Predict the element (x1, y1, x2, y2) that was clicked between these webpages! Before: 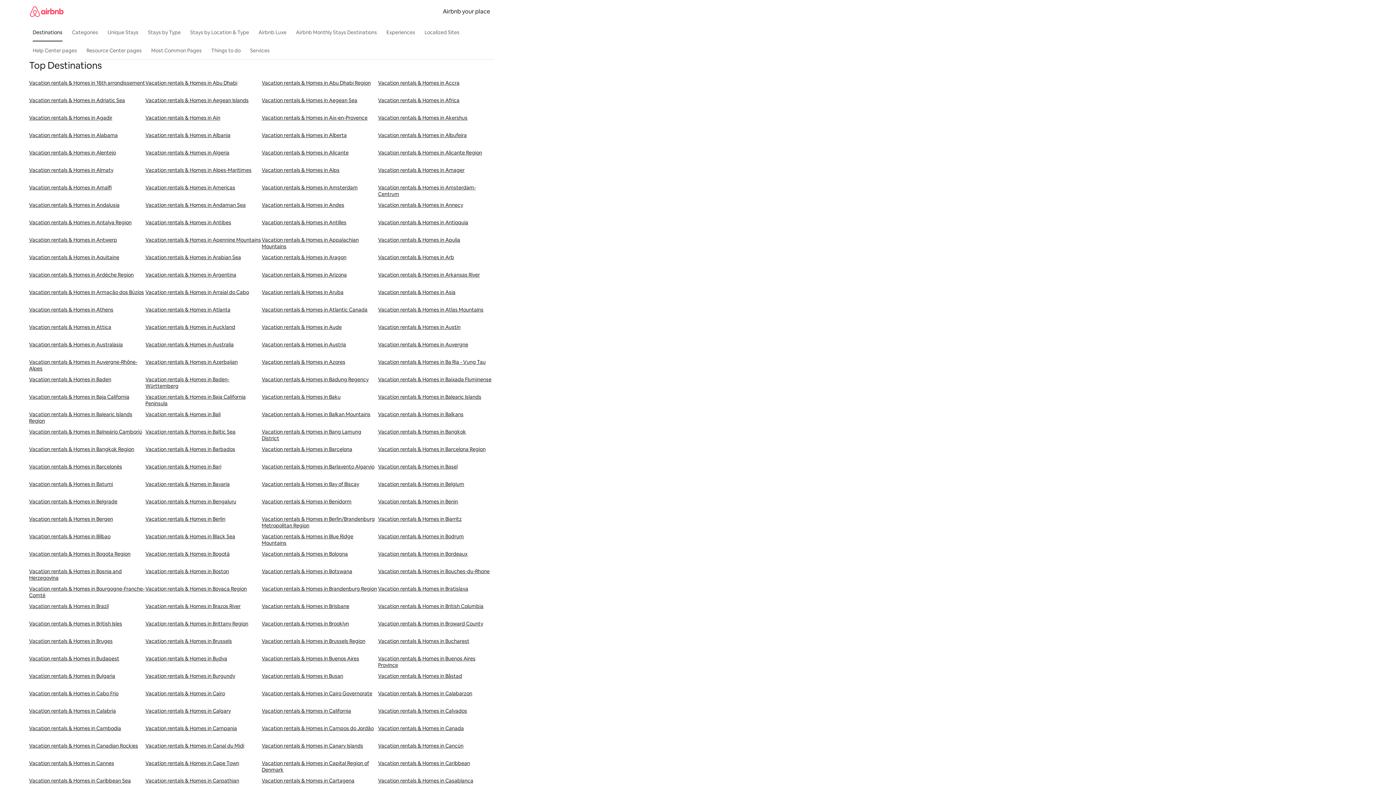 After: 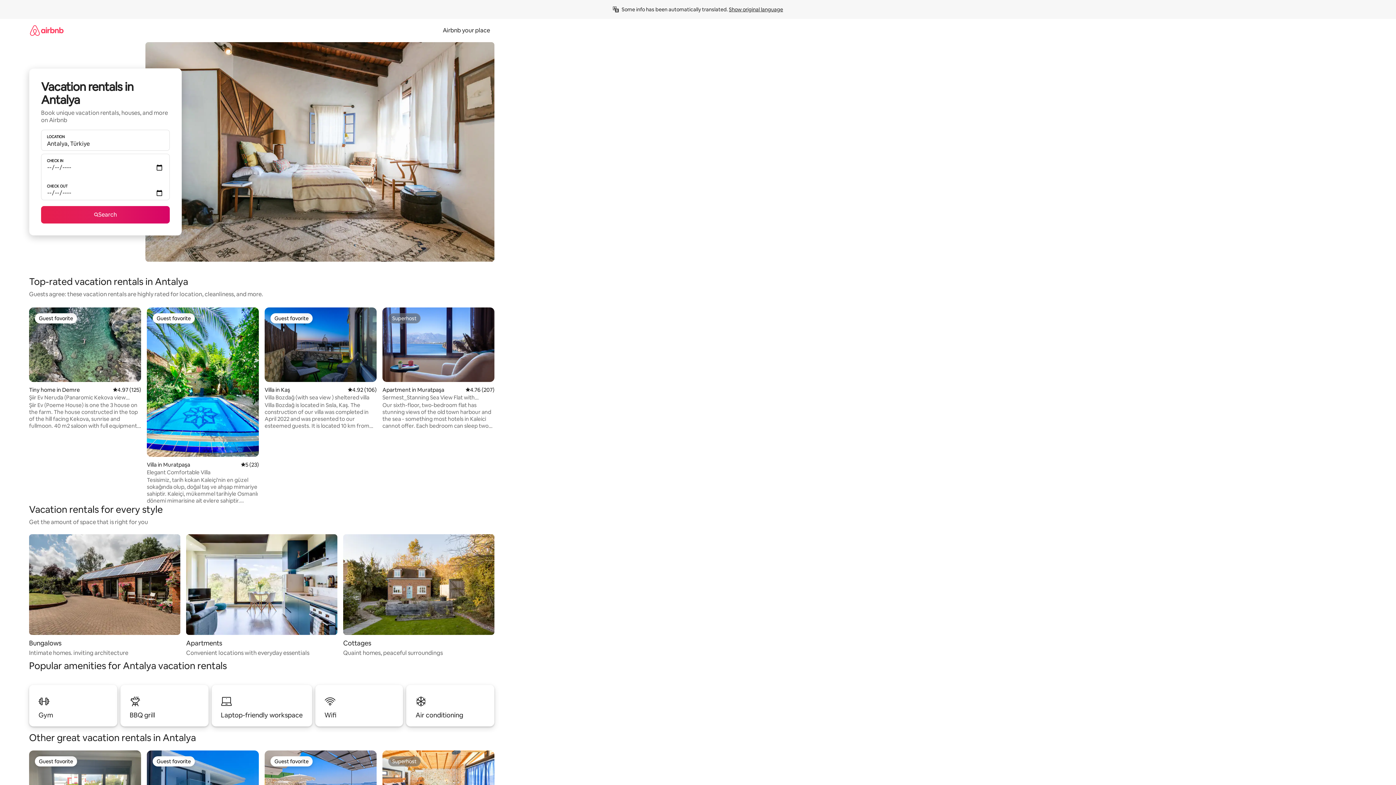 Action: label: Vacation rentals & Homes in Antalya Region bbox: (29, 219, 145, 236)